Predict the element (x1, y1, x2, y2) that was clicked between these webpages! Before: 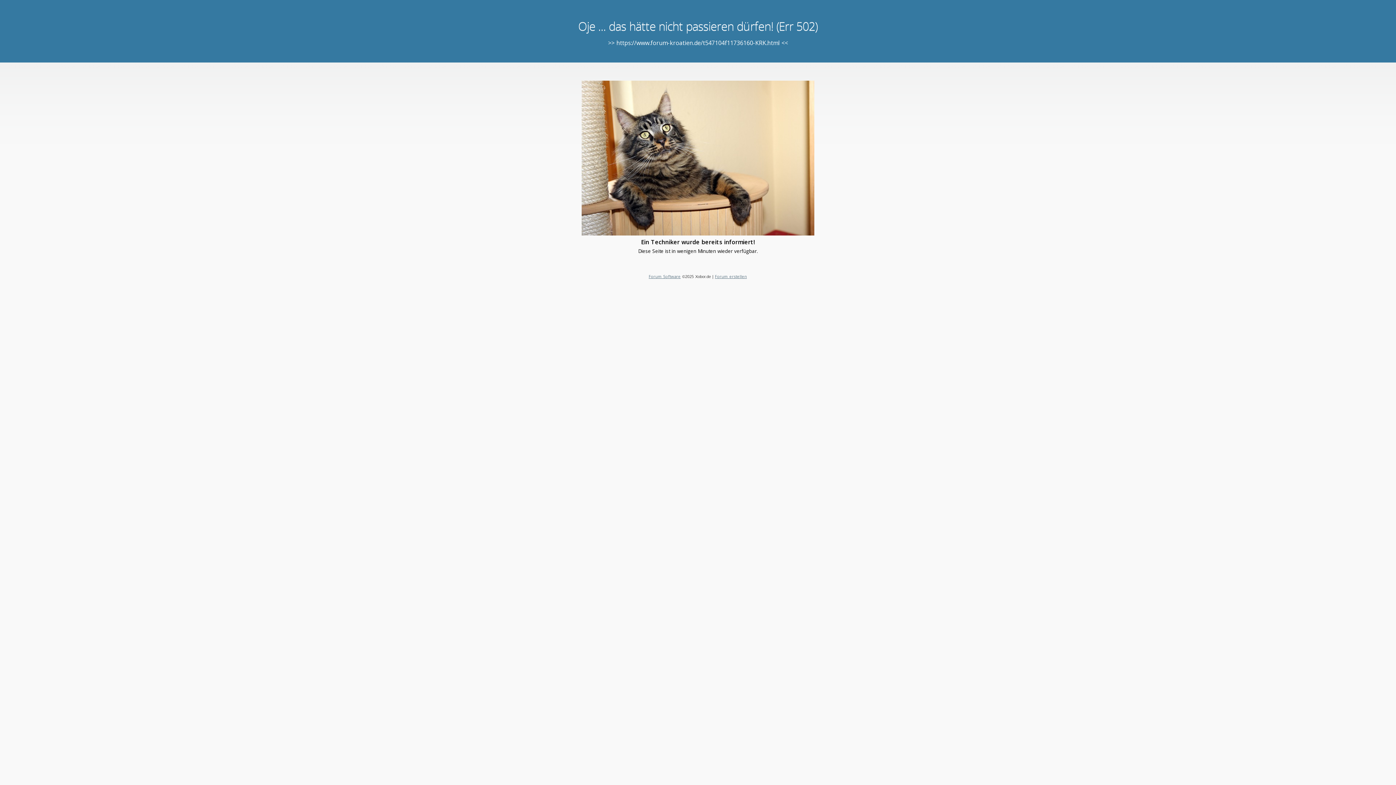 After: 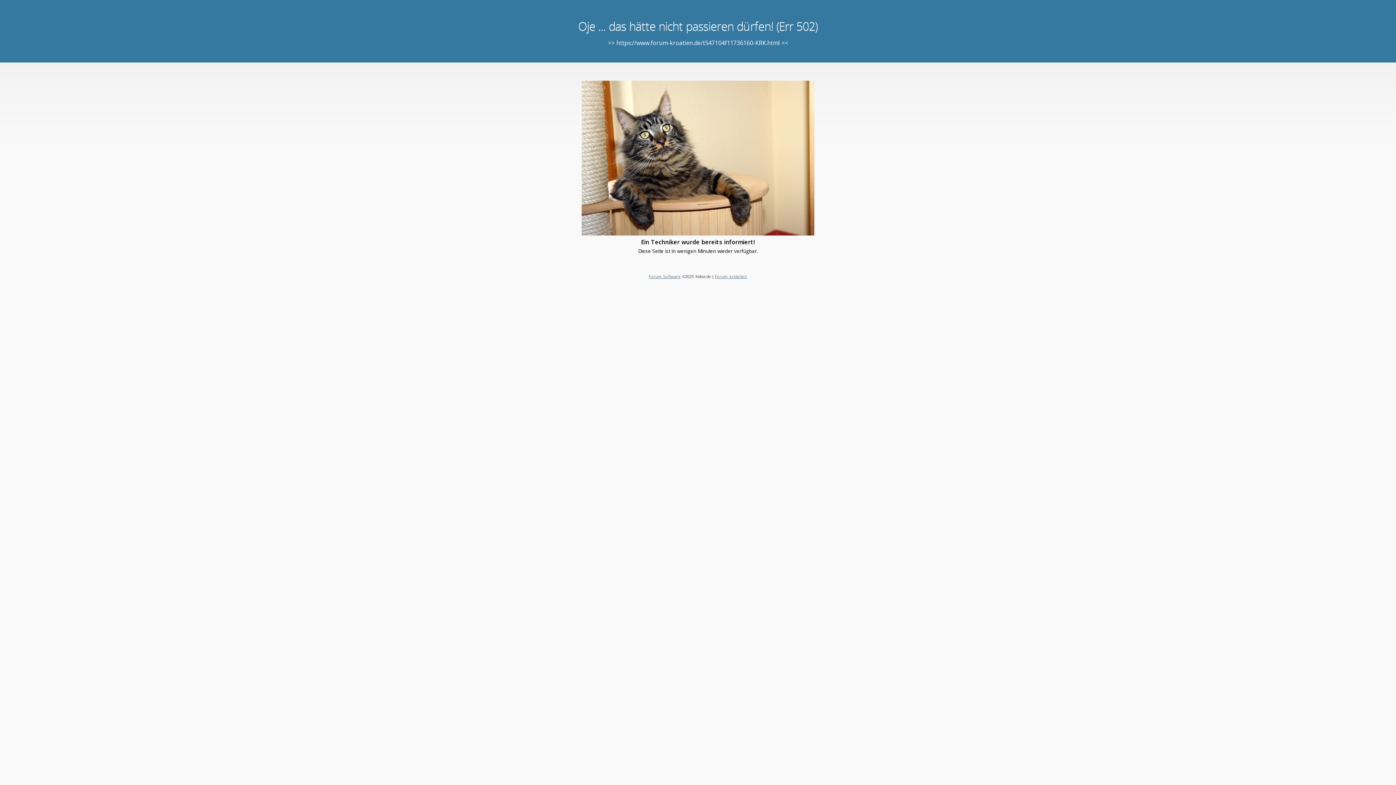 Action: bbox: (715, 273, 747, 279) label: Forum erstellen